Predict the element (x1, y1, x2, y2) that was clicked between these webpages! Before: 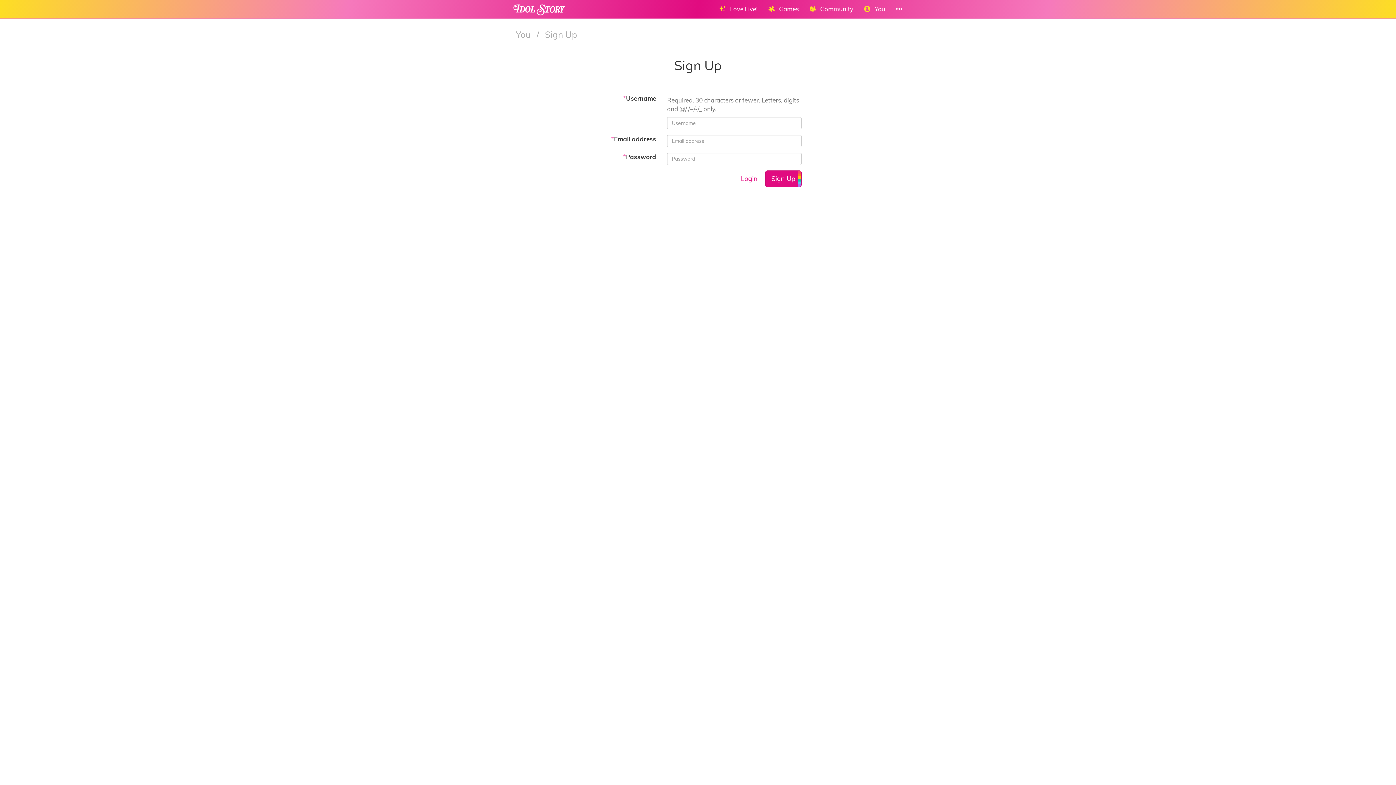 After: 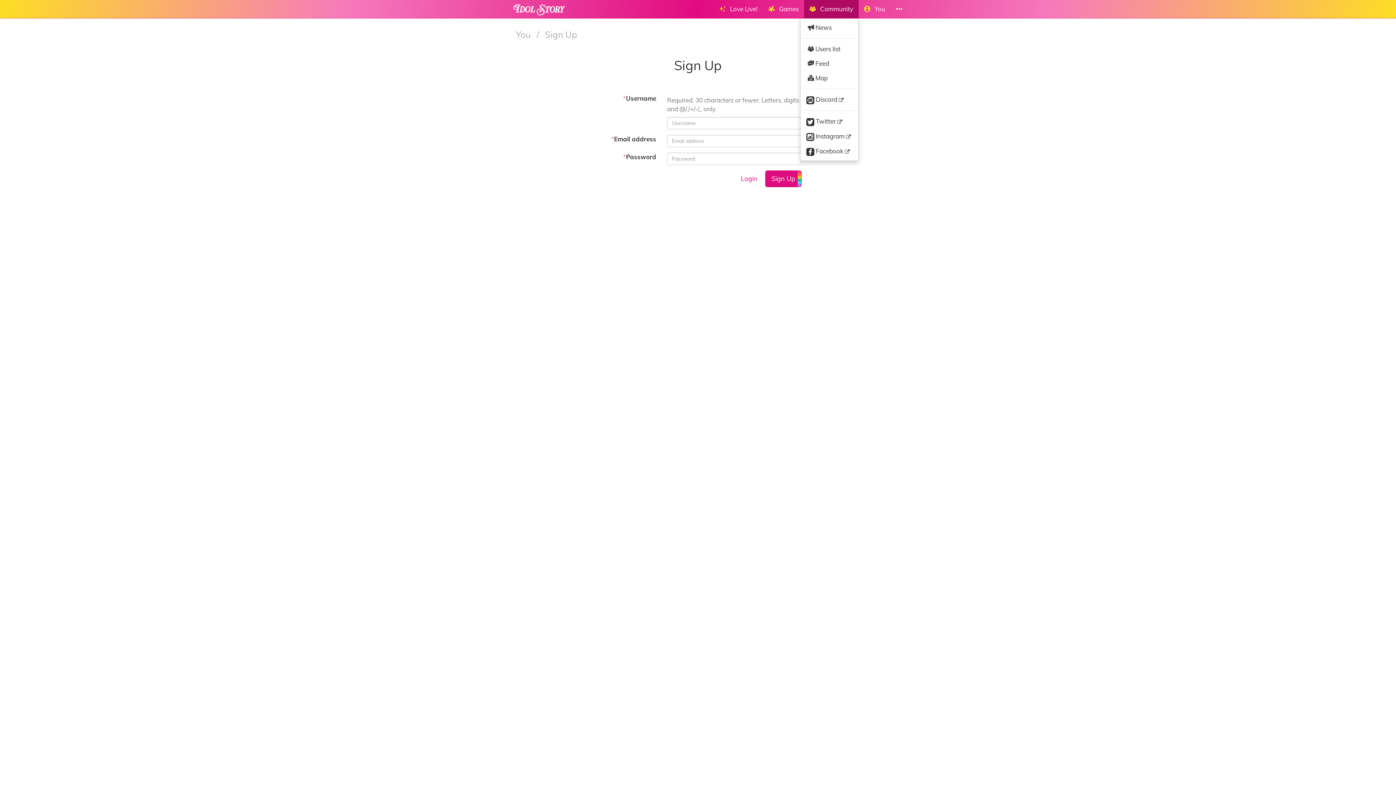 Action: bbox: (804, 0, 858, 18) label:    Community